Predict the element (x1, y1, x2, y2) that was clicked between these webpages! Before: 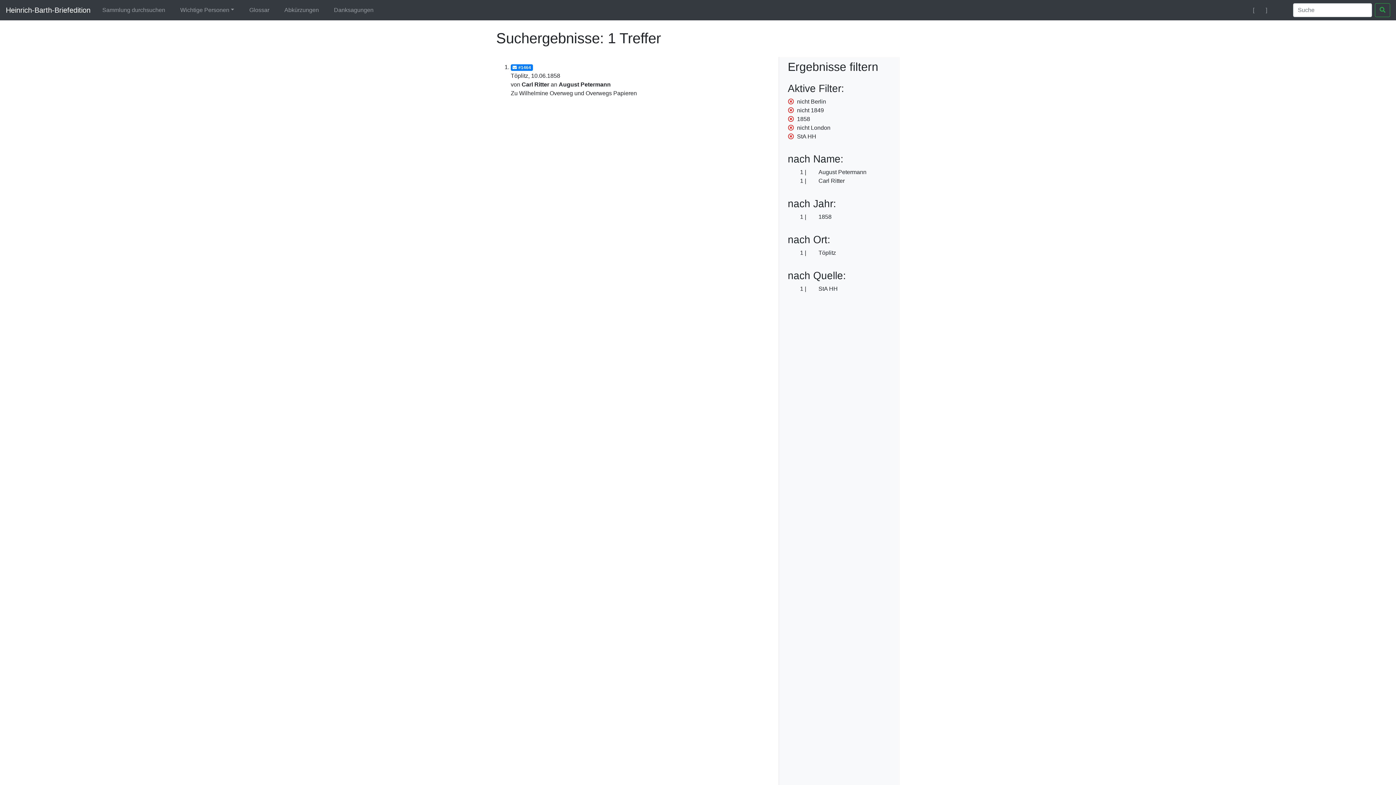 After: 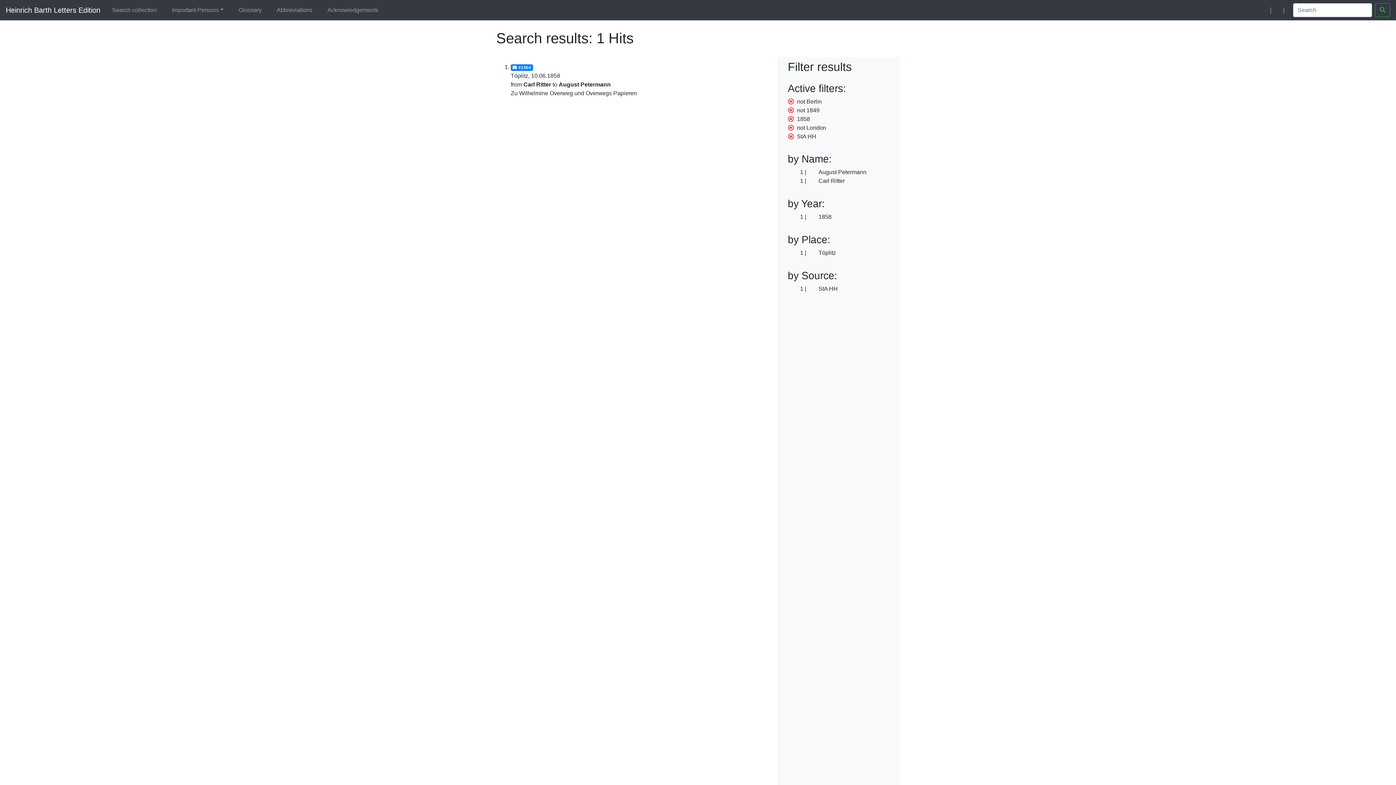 Action: bbox: (1270, 2, 1287, 17)